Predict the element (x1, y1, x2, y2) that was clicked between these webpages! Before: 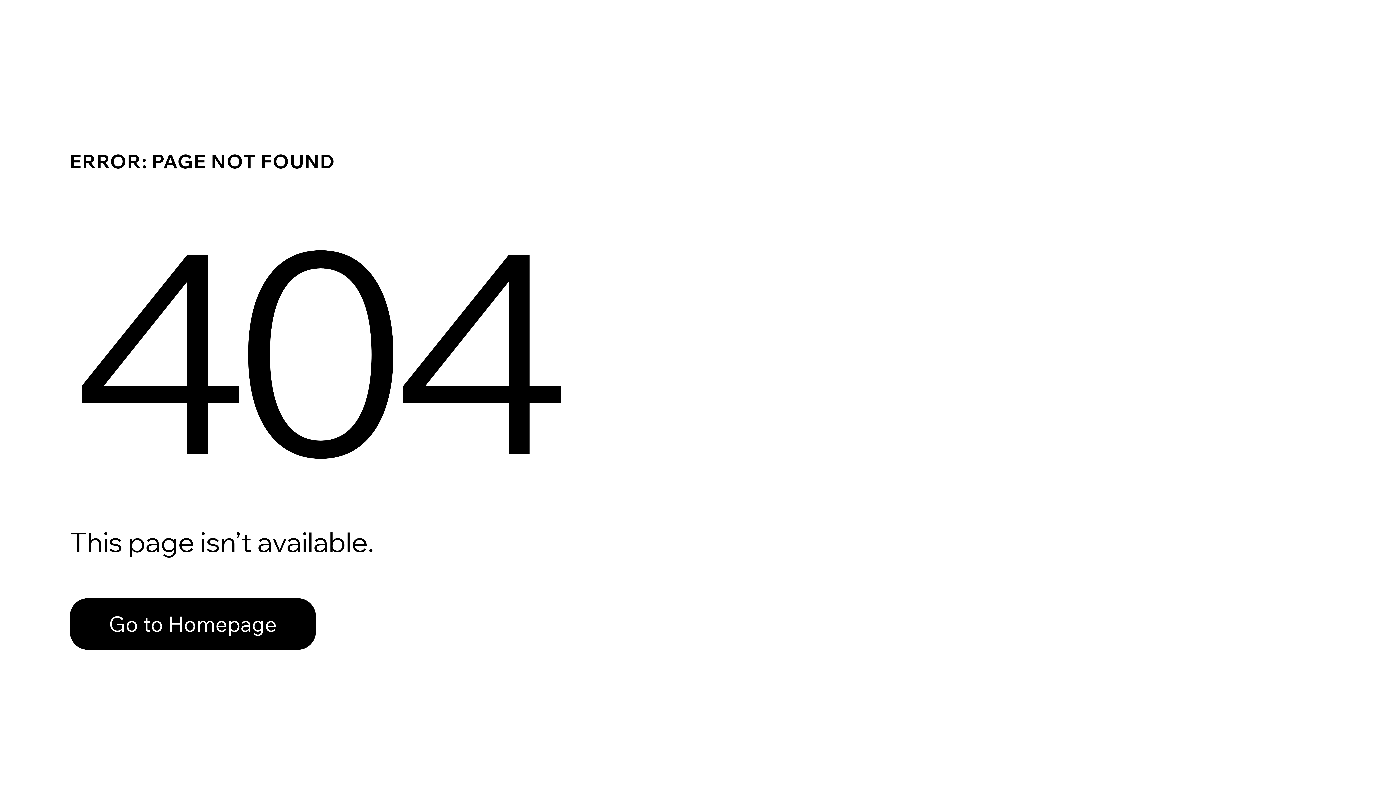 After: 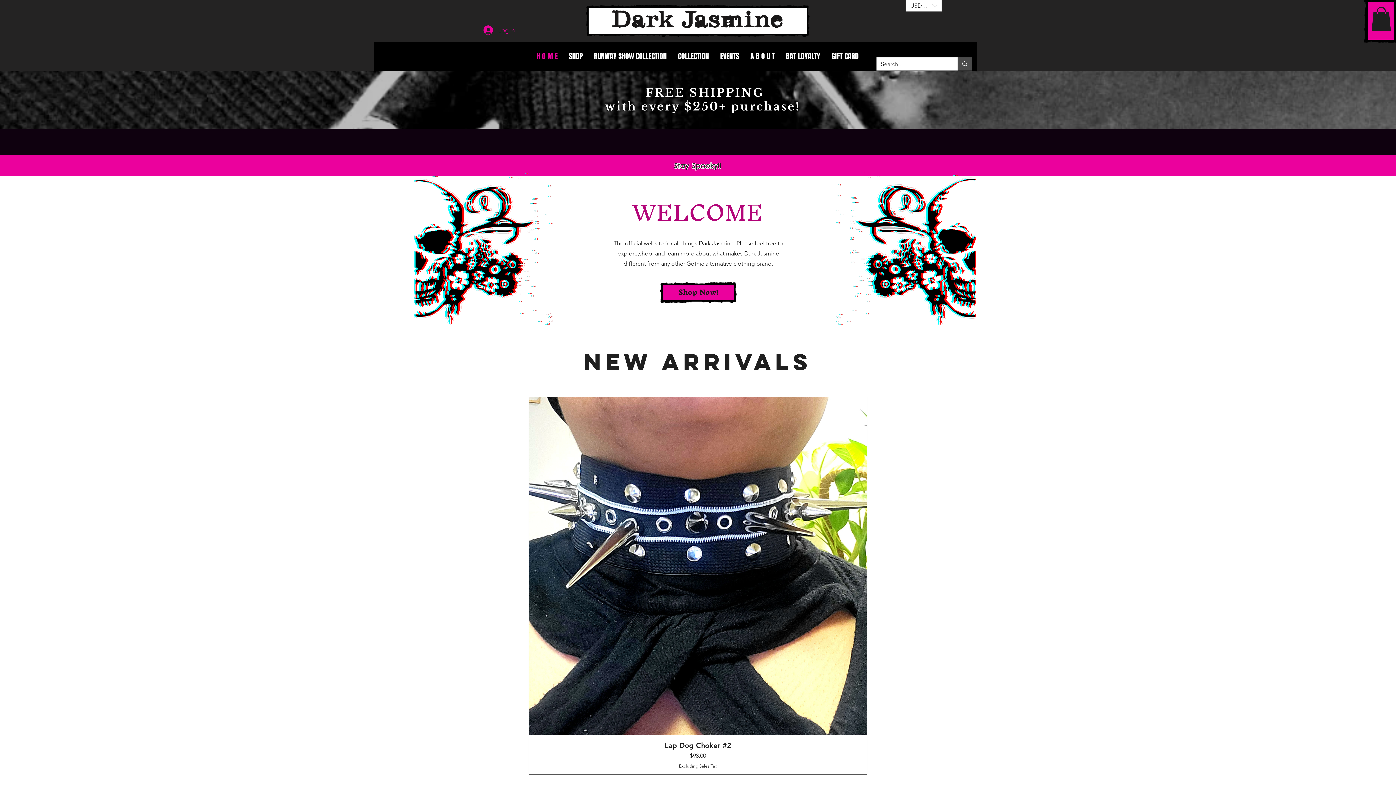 Action: bbox: (69, 582, 768, 659) label: Go to Homepage